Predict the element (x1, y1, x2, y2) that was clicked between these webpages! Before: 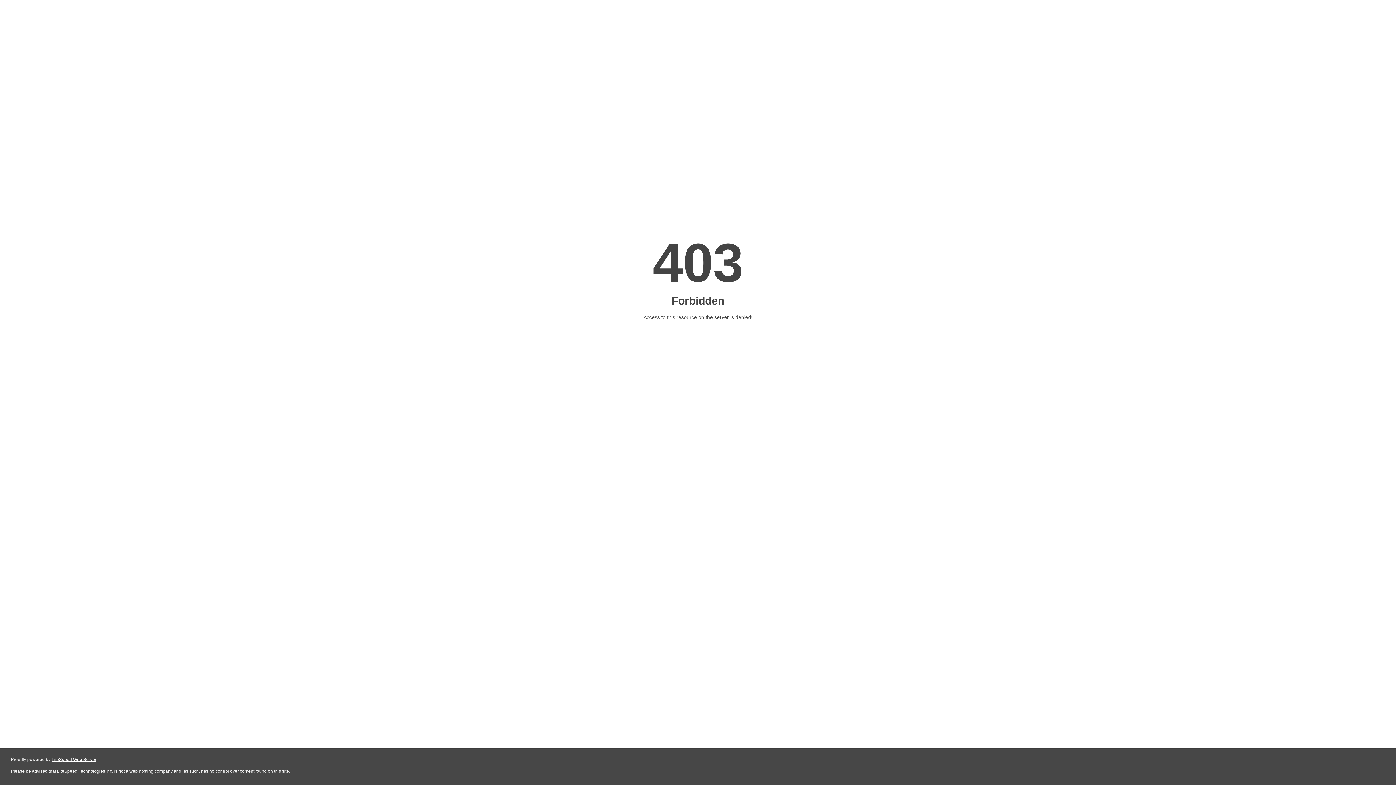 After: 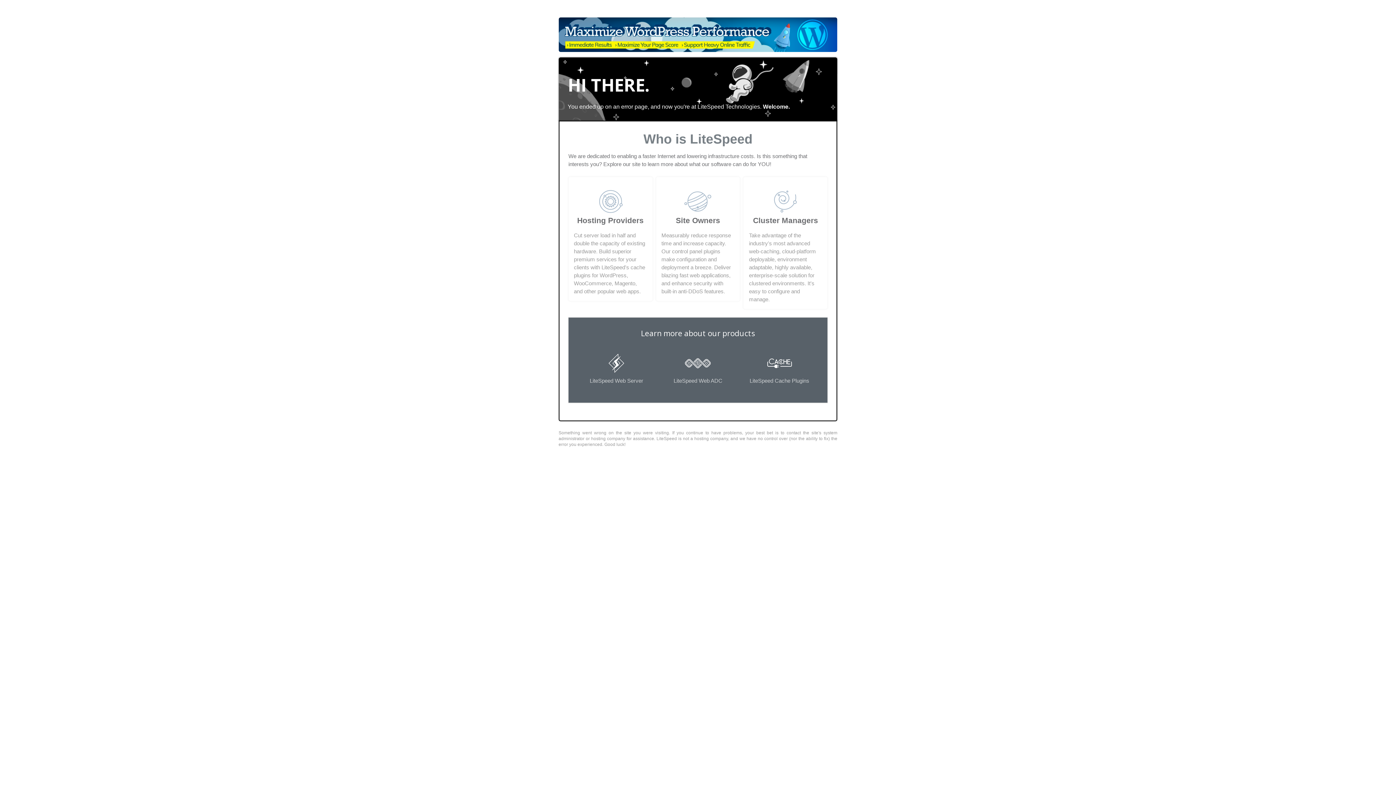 Action: bbox: (51, 757, 96, 762) label: LiteSpeed Web Server